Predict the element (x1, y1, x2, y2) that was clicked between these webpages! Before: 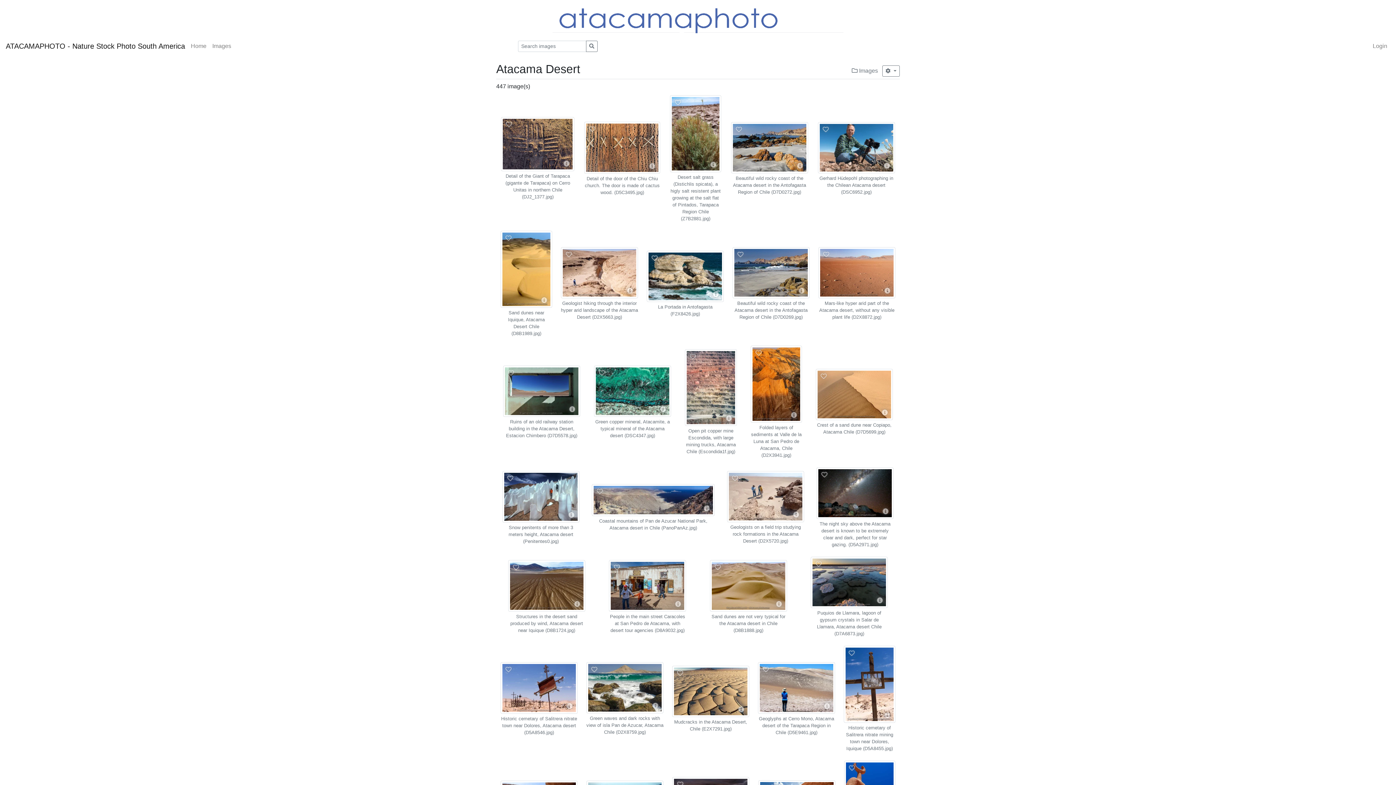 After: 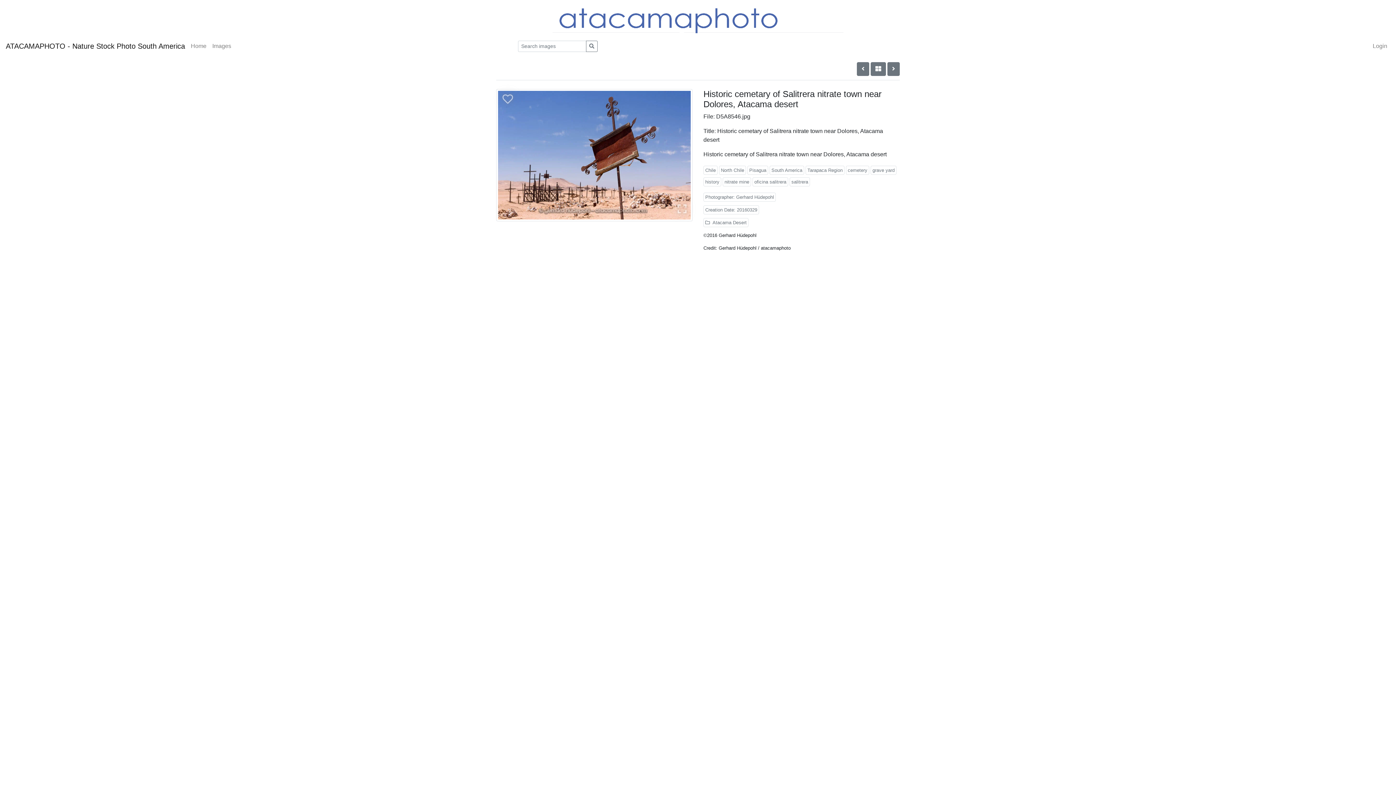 Action: bbox: (566, 703, 572, 709)